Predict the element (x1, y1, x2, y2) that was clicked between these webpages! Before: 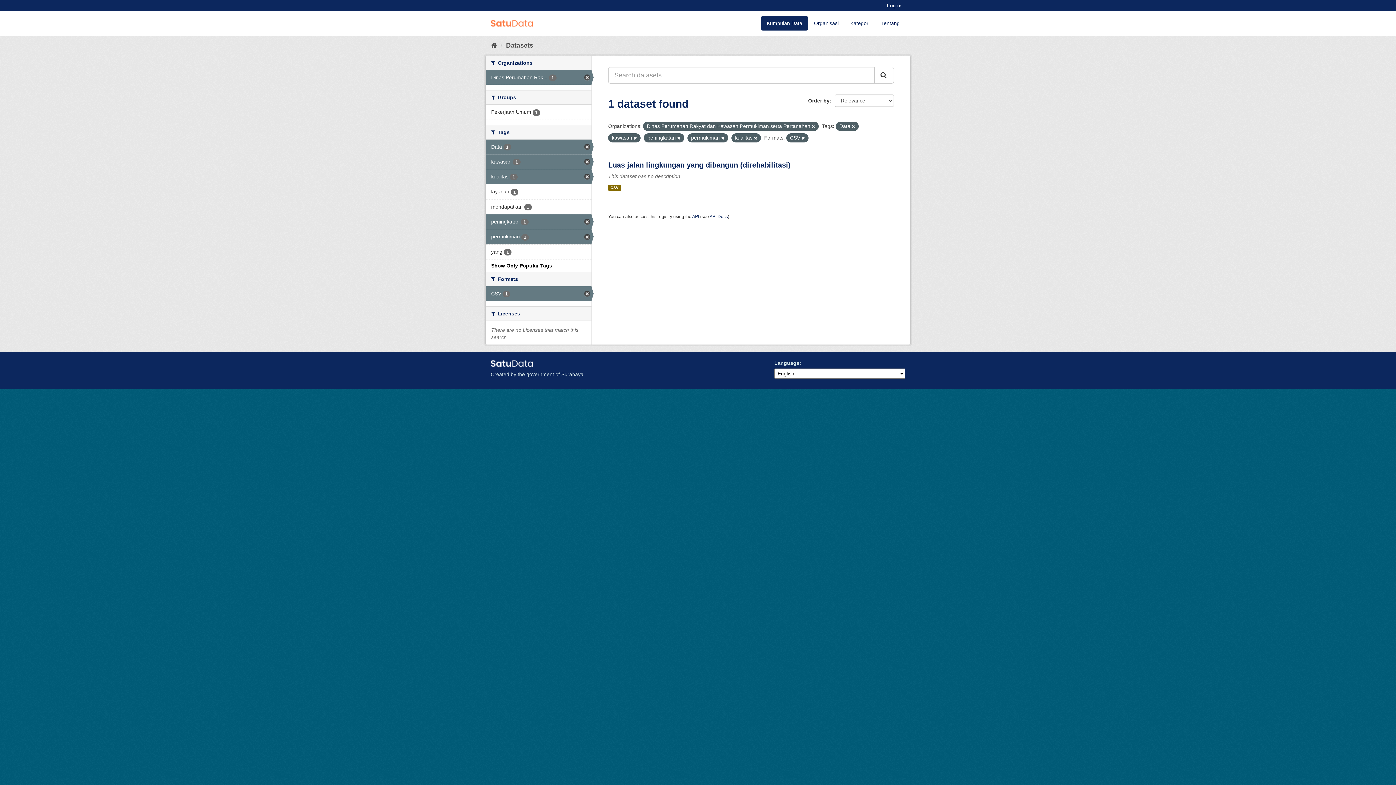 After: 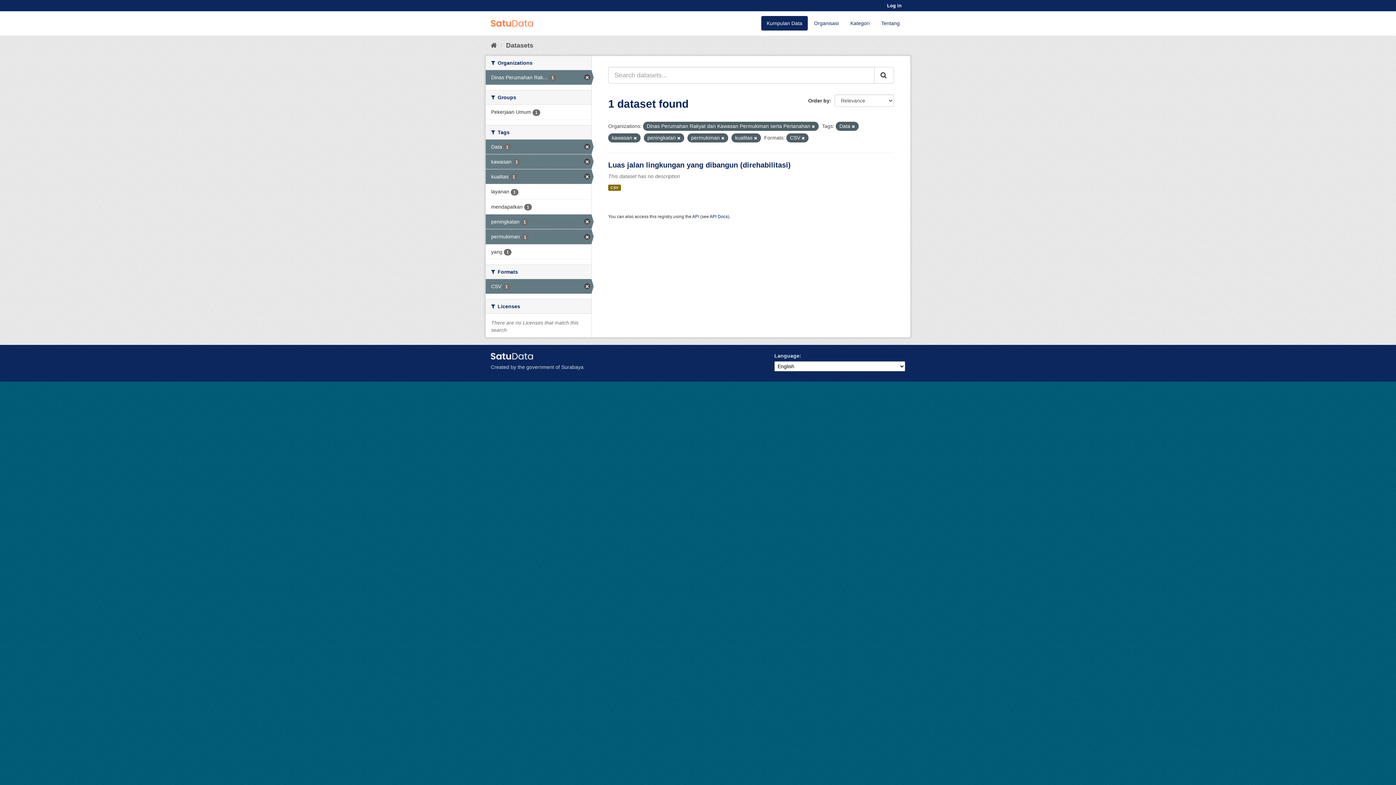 Action: bbox: (491, 262, 552, 268) label: Show Only Popular Tags